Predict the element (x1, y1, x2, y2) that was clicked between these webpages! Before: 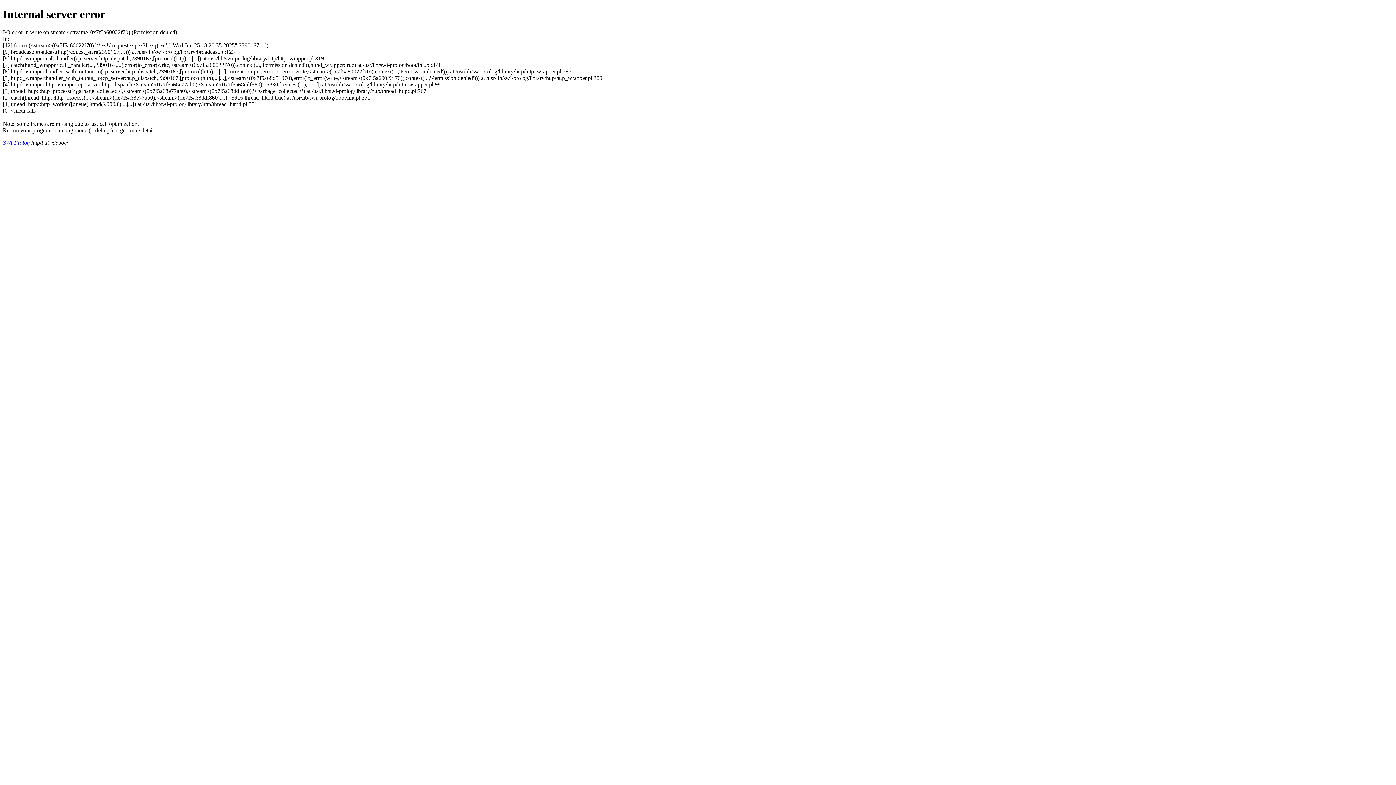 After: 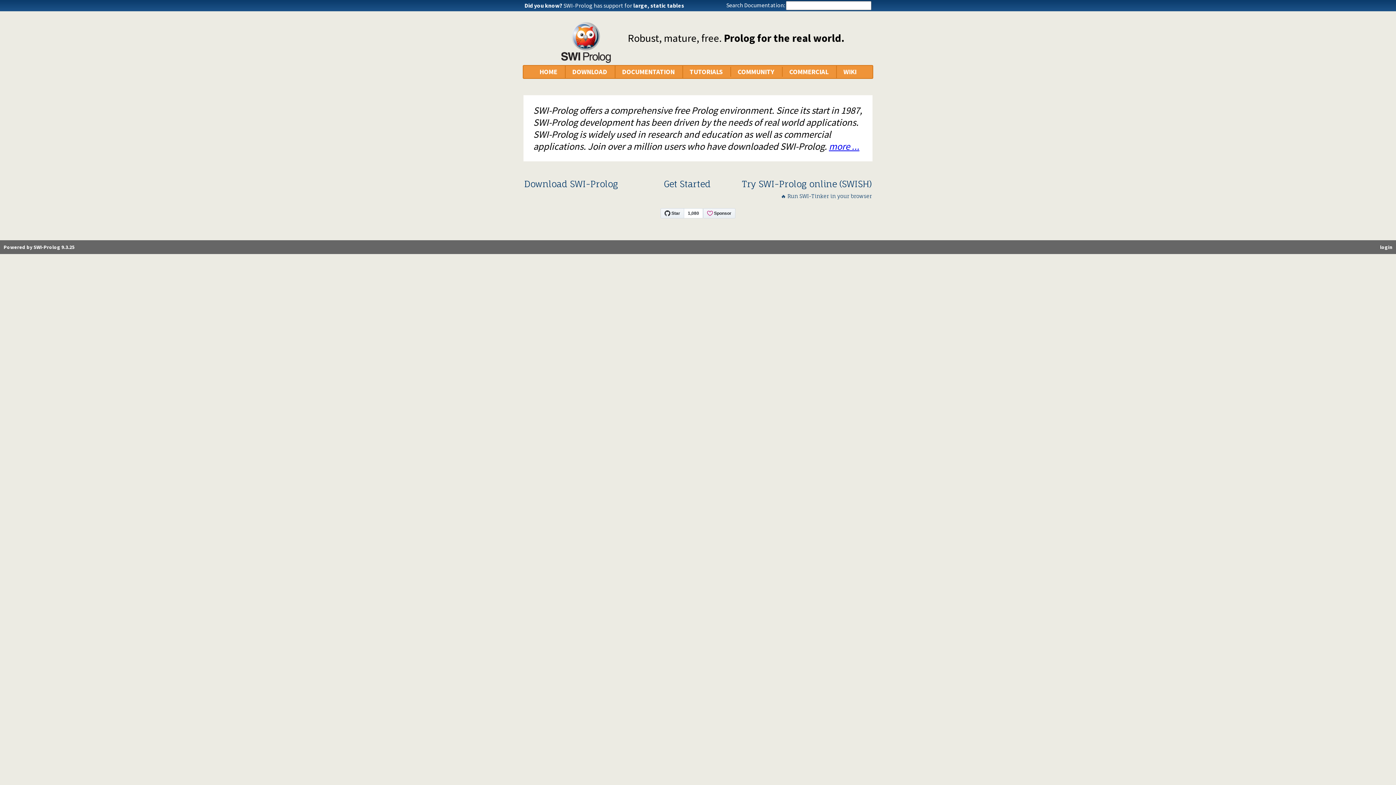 Action: label: SWI-Prolog bbox: (2, 139, 29, 145)